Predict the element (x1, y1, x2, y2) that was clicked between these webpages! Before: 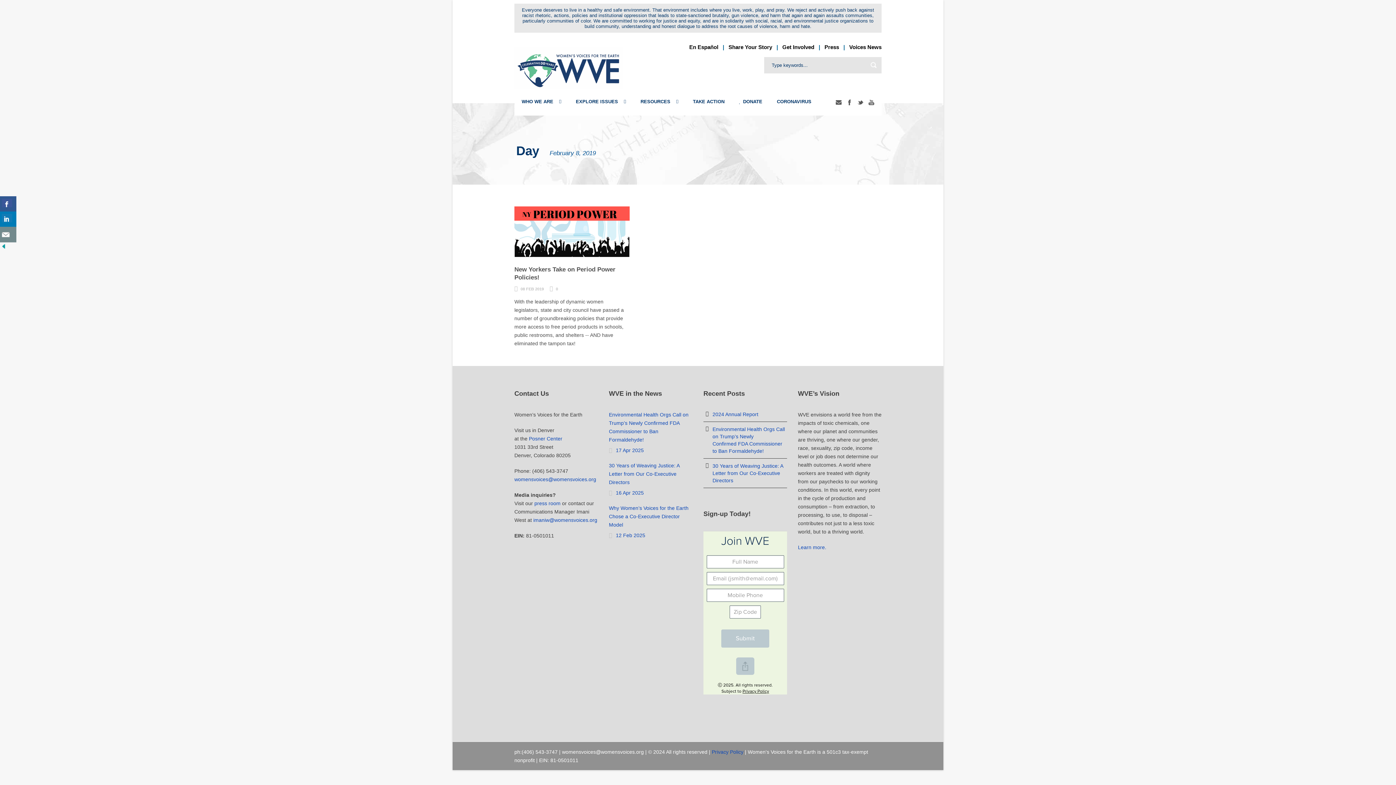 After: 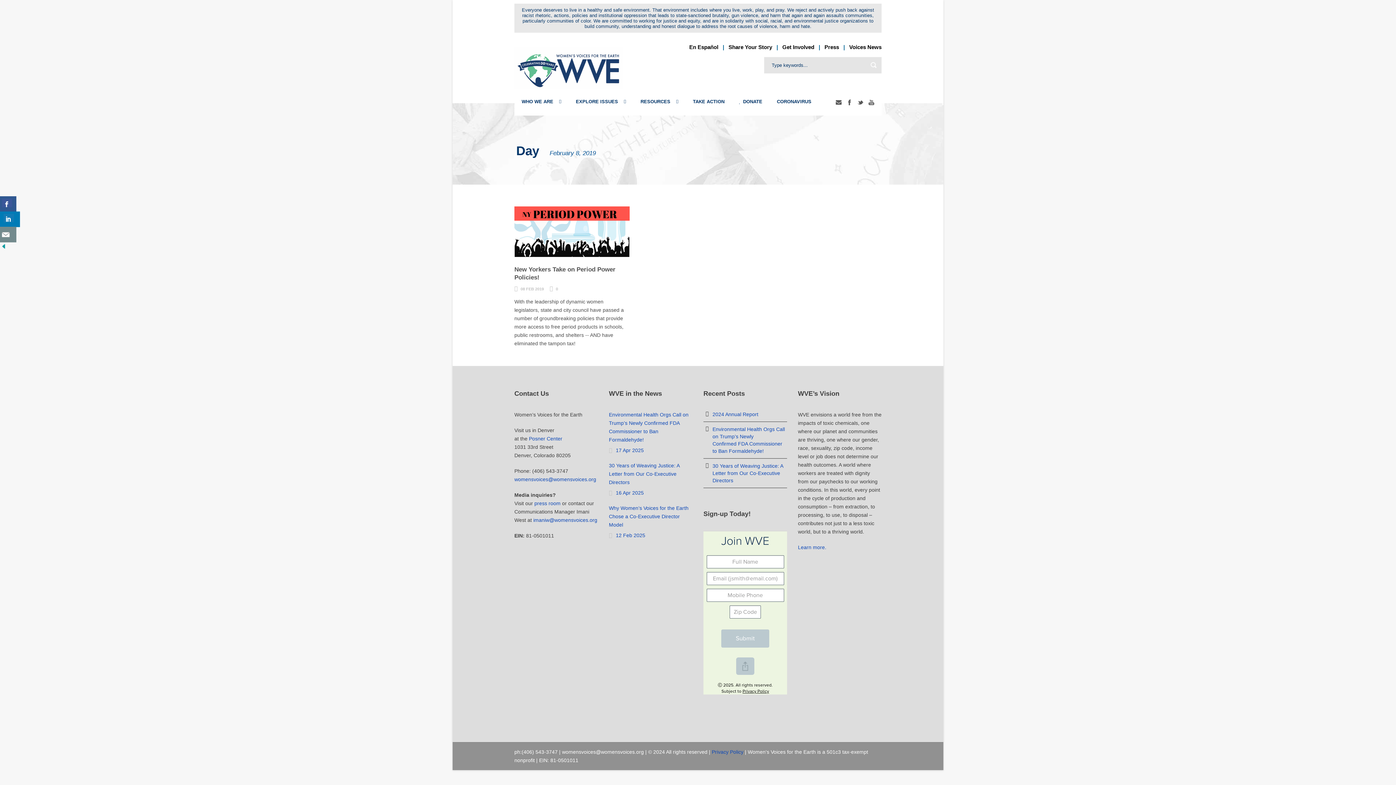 Action: bbox: (0, 211, 16, 227)